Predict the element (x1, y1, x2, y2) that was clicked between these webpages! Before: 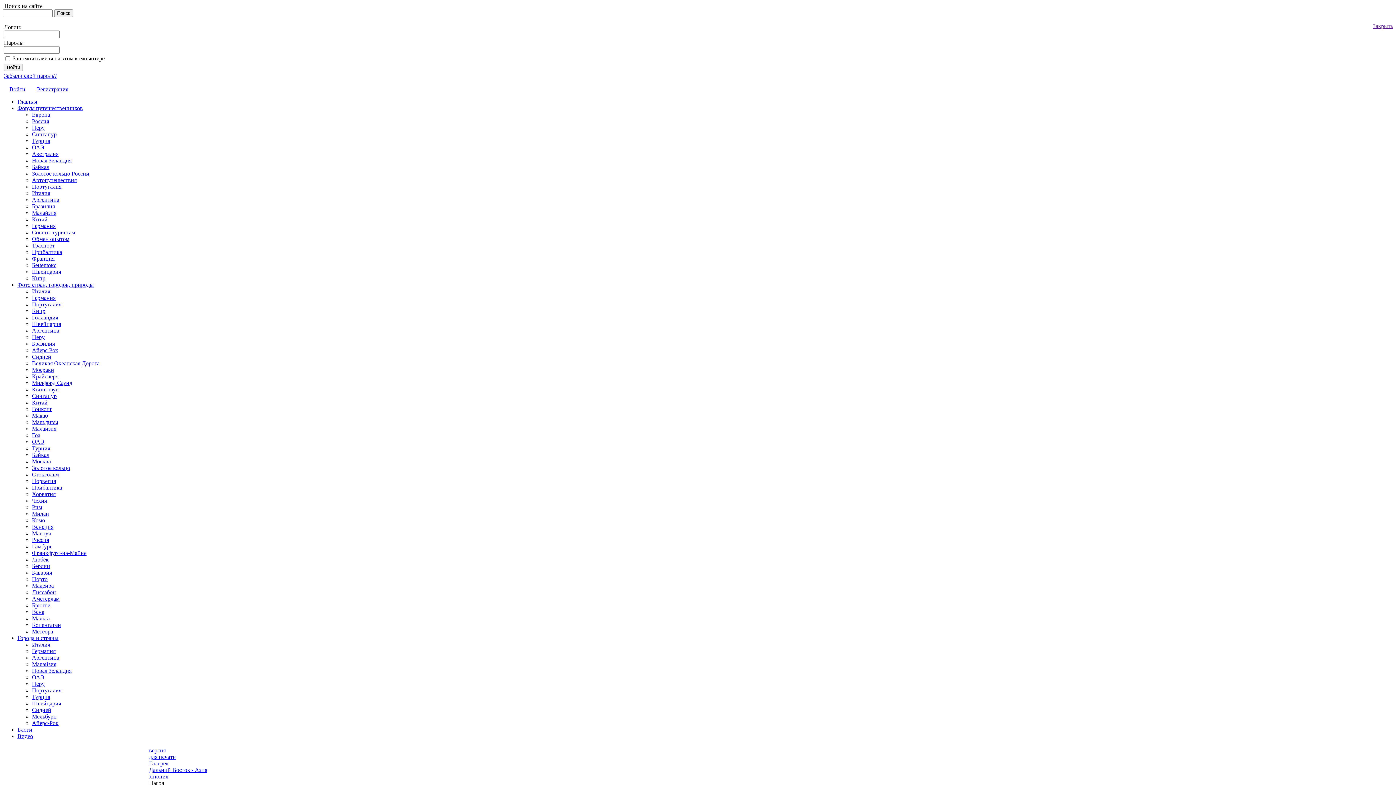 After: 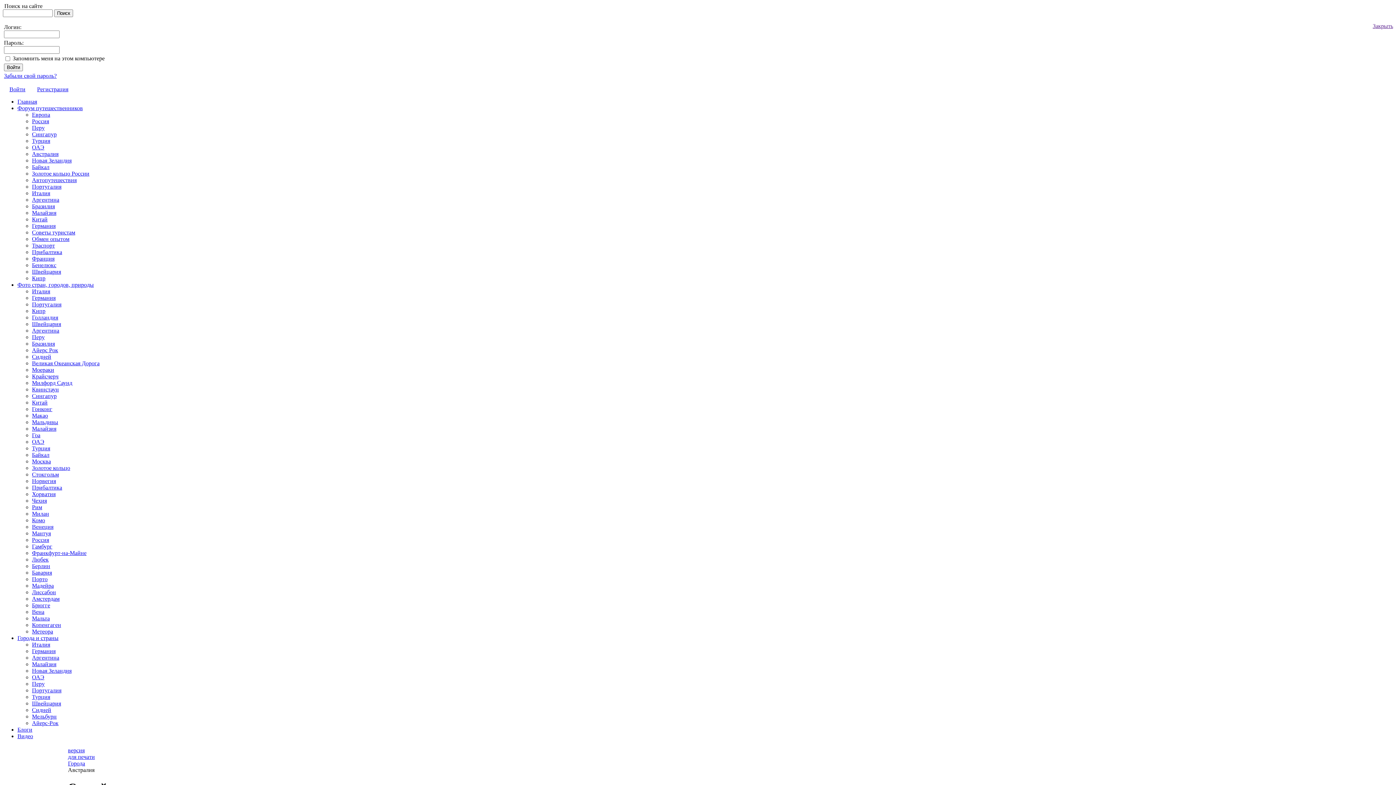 Action: bbox: (32, 707, 51, 713) label: Сидней